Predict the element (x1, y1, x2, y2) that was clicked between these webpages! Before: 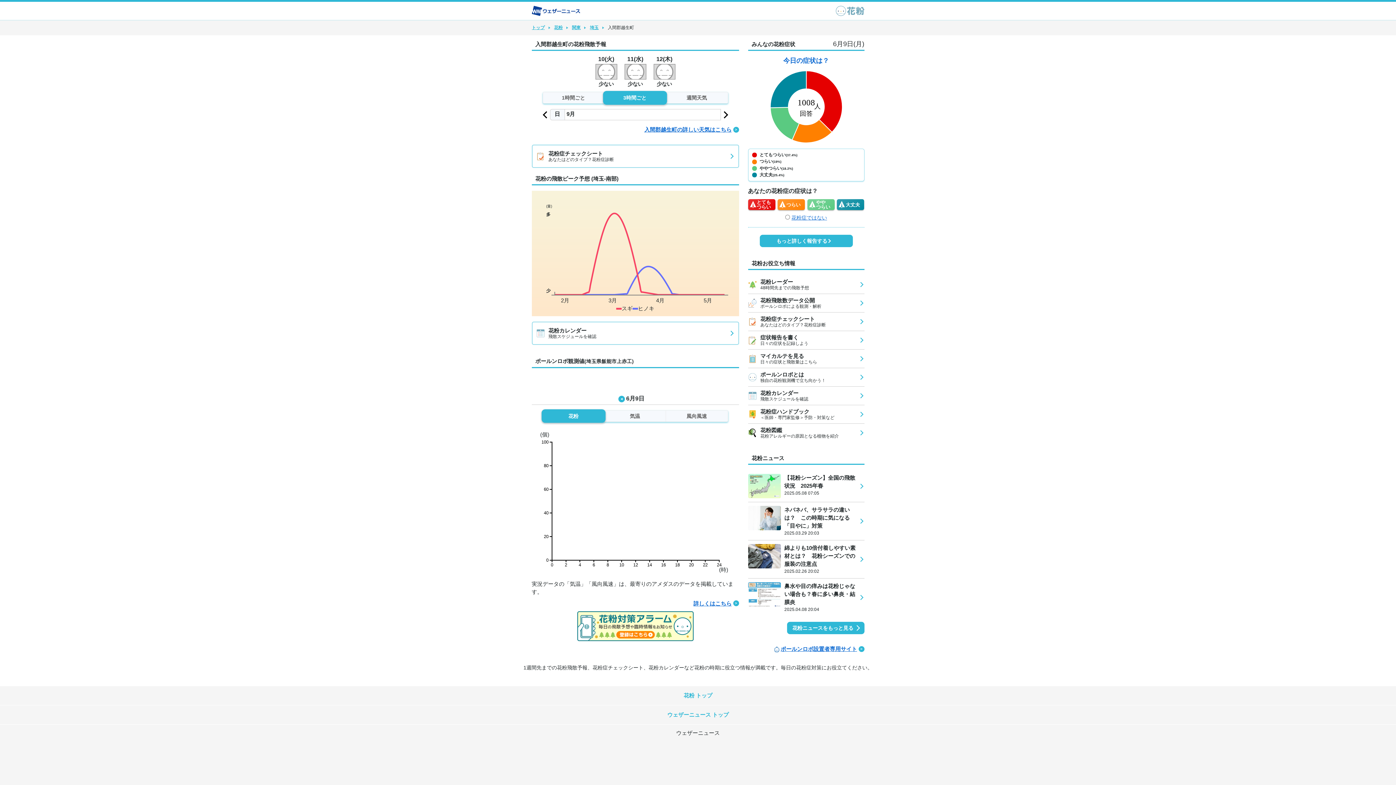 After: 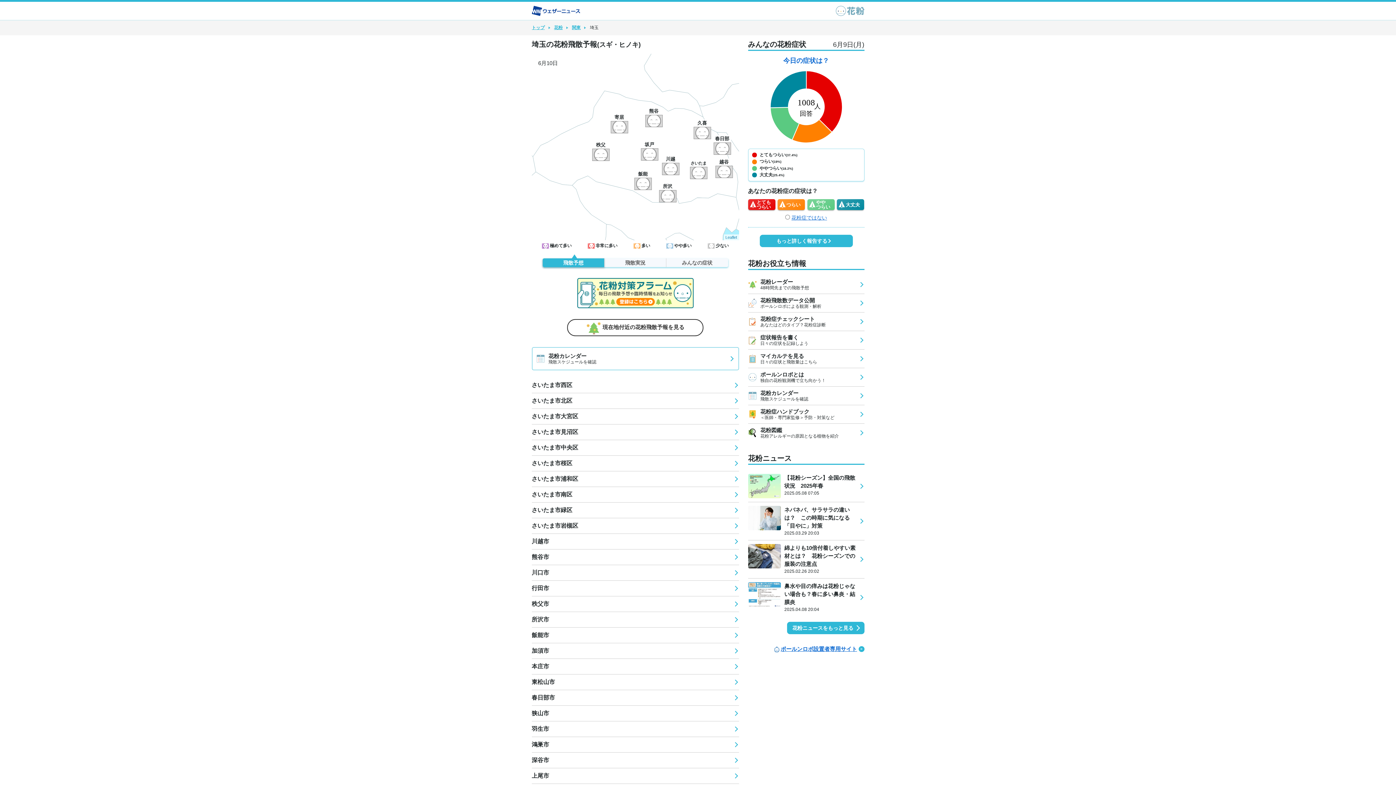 Action: bbox: (590, 25, 598, 30) label: 埼玉